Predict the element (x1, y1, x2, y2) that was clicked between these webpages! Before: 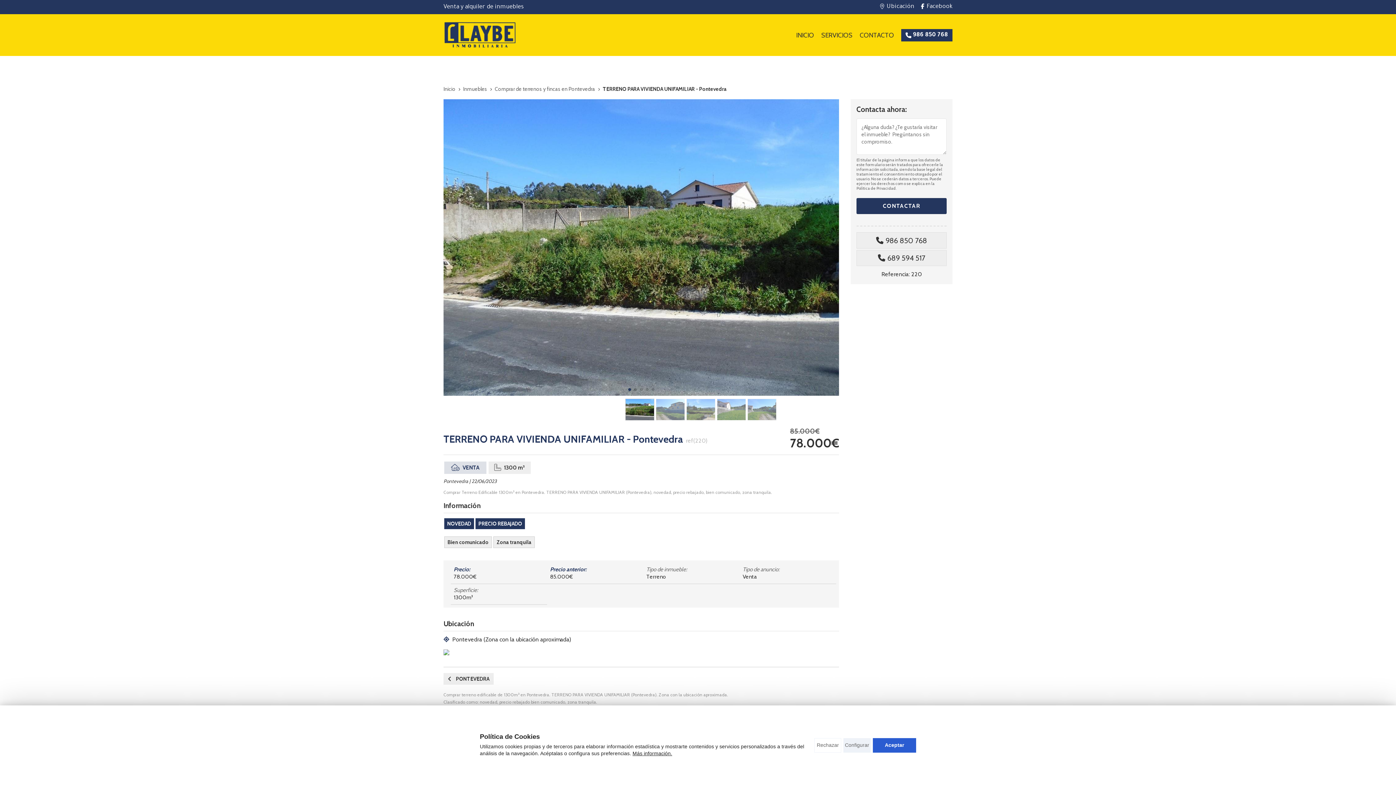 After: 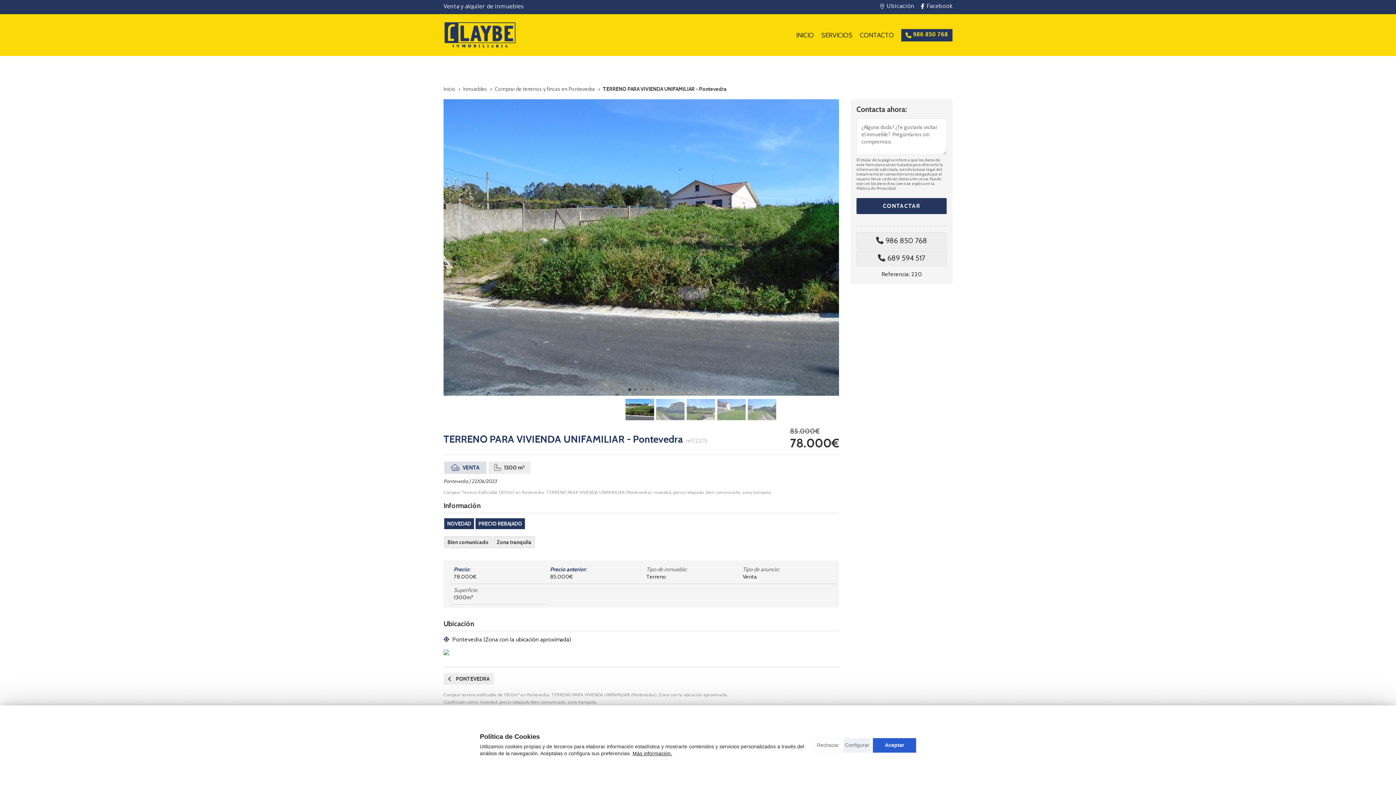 Action: bbox: (901, 28, 952, 41) label: 986 850 768